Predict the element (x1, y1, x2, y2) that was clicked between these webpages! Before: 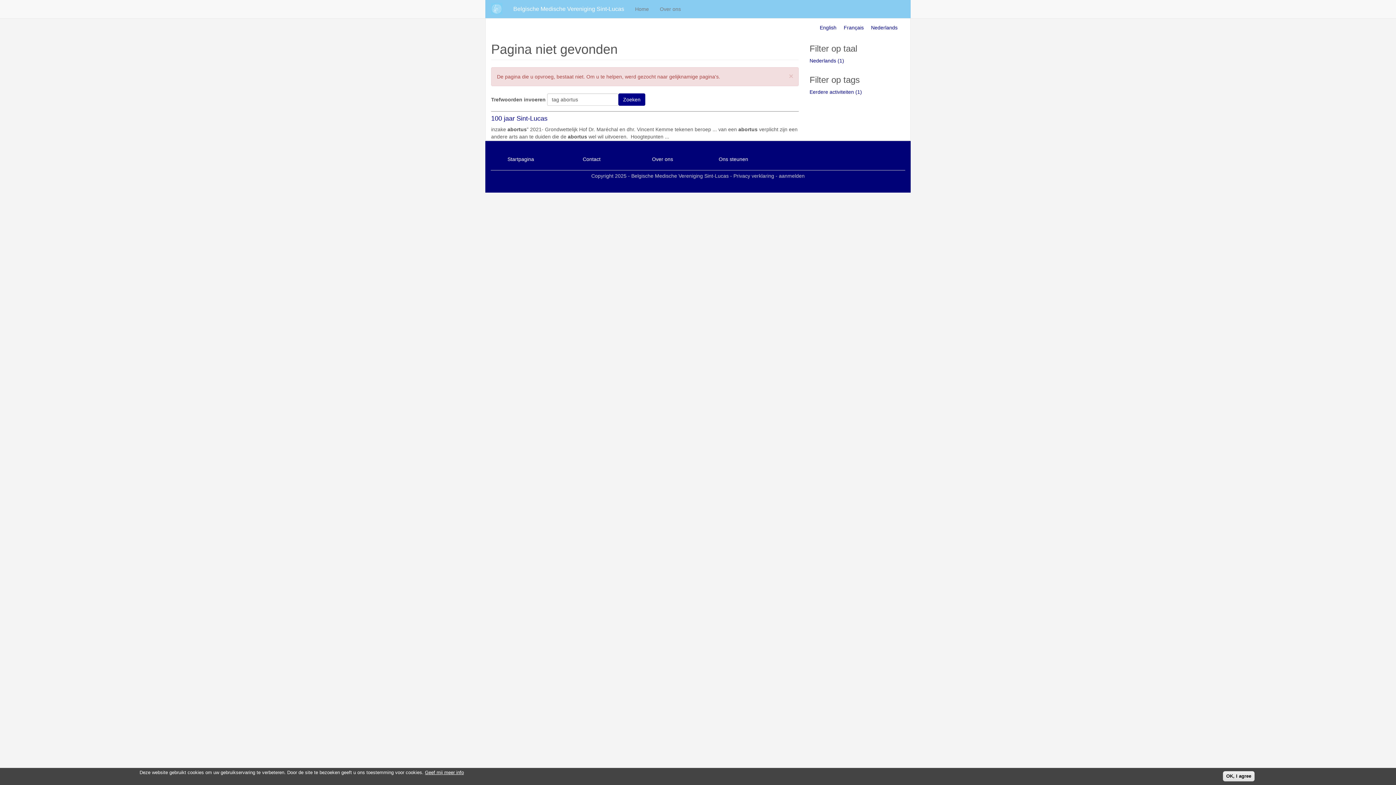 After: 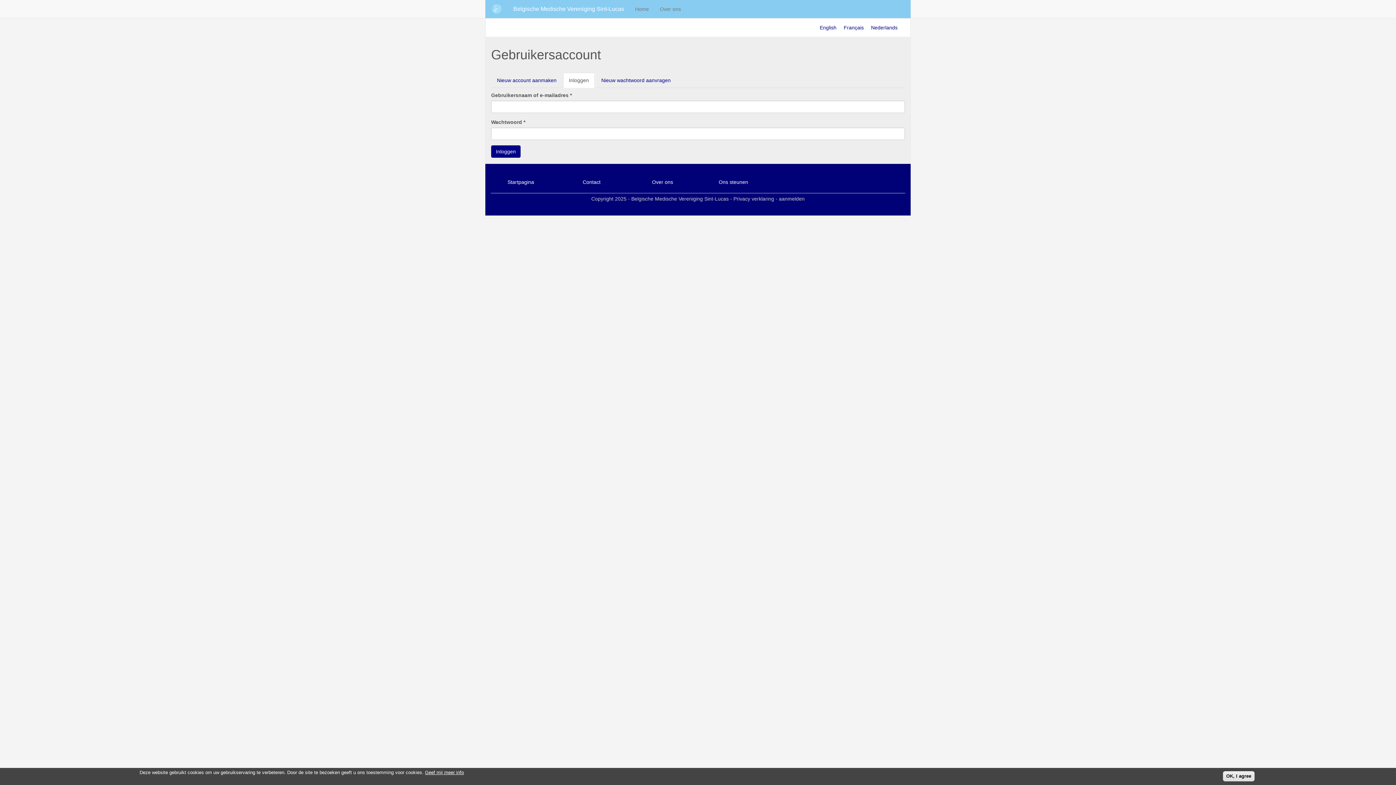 Action: label: aanmelden bbox: (779, 173, 804, 178)